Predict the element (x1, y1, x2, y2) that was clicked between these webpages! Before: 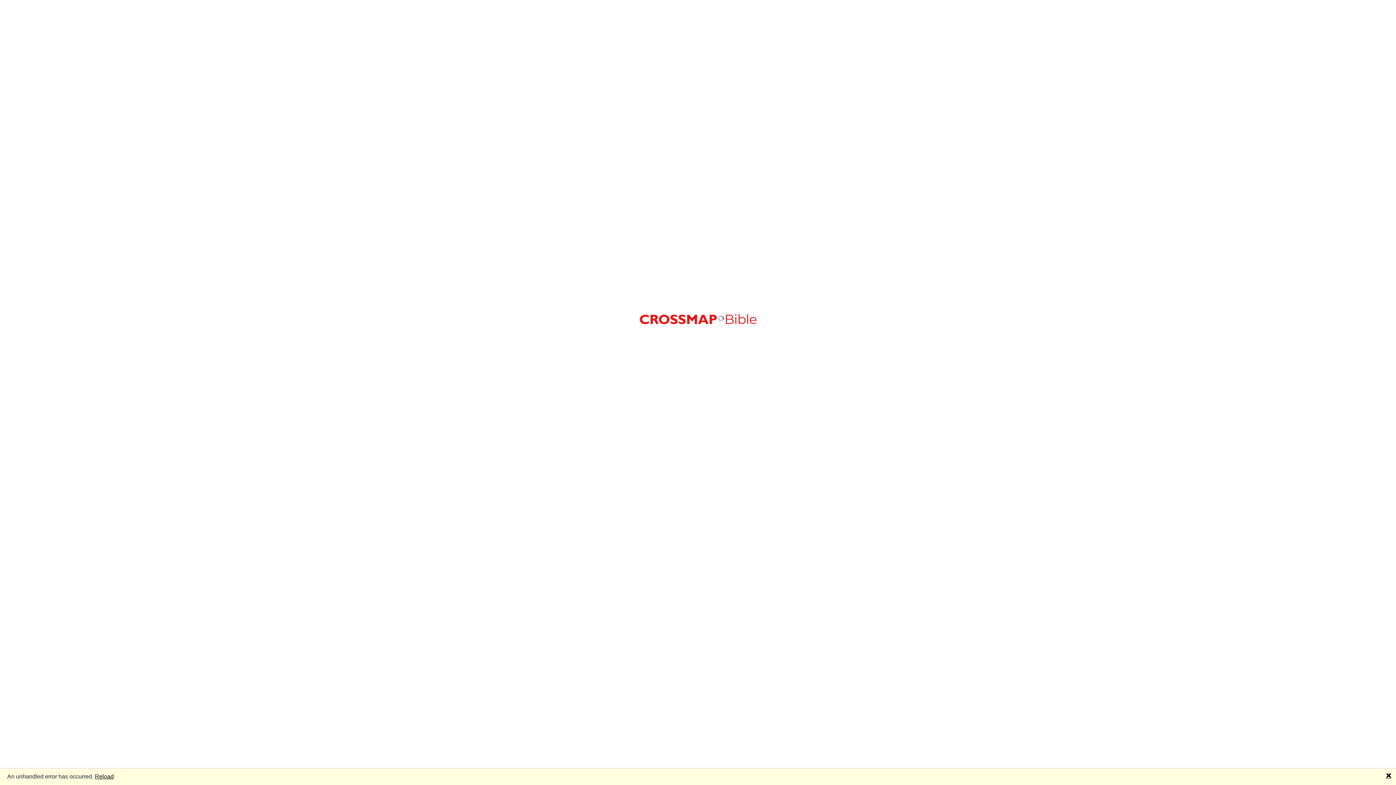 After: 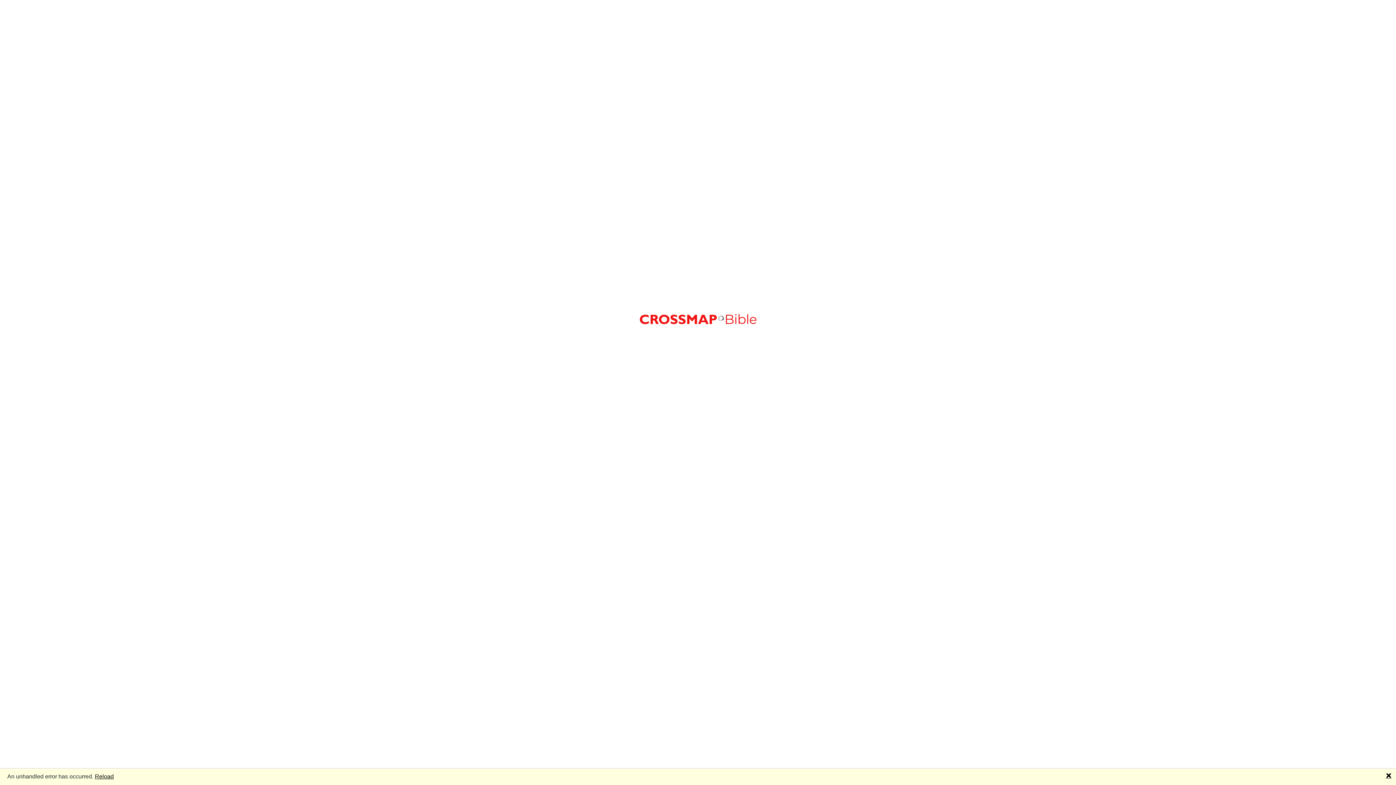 Action: bbox: (94, 773, 113, 779) label: Reload